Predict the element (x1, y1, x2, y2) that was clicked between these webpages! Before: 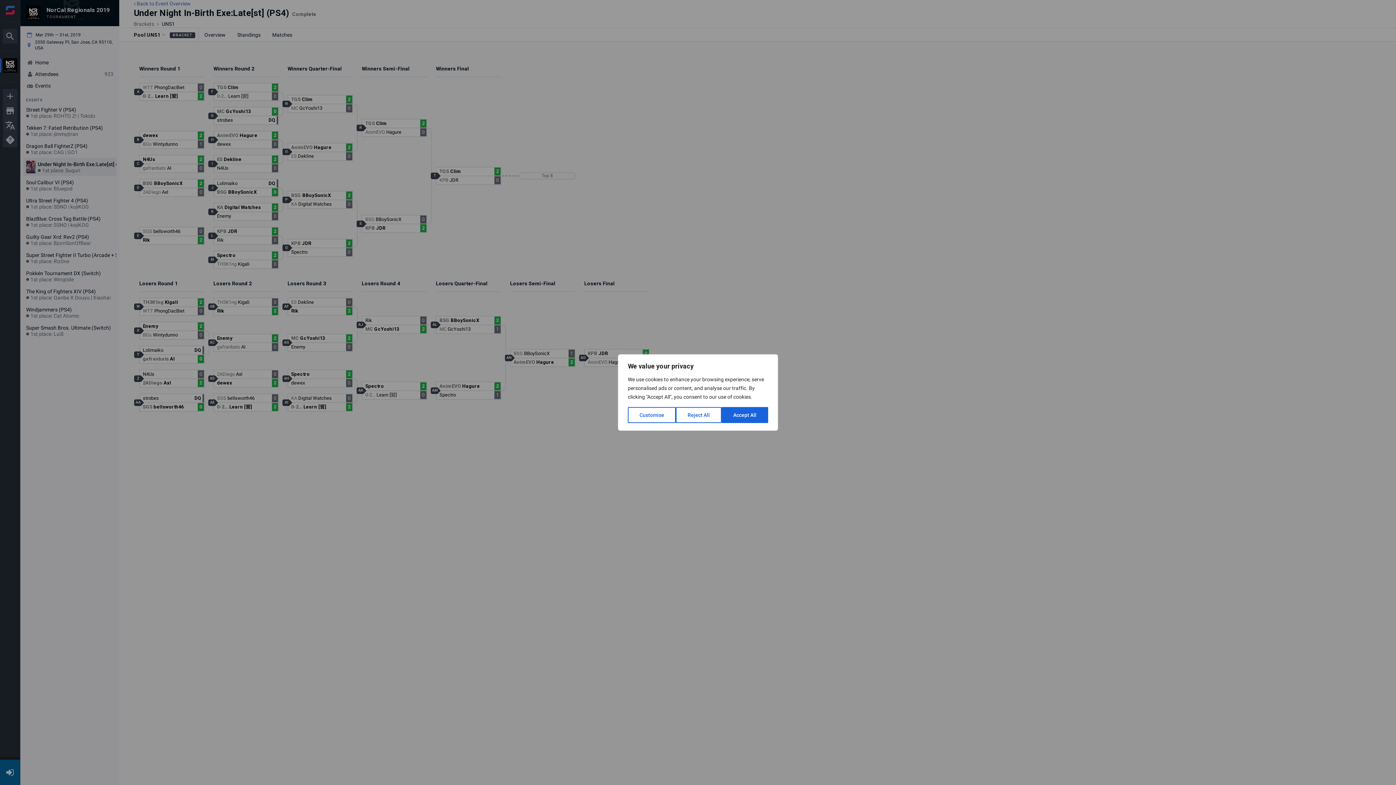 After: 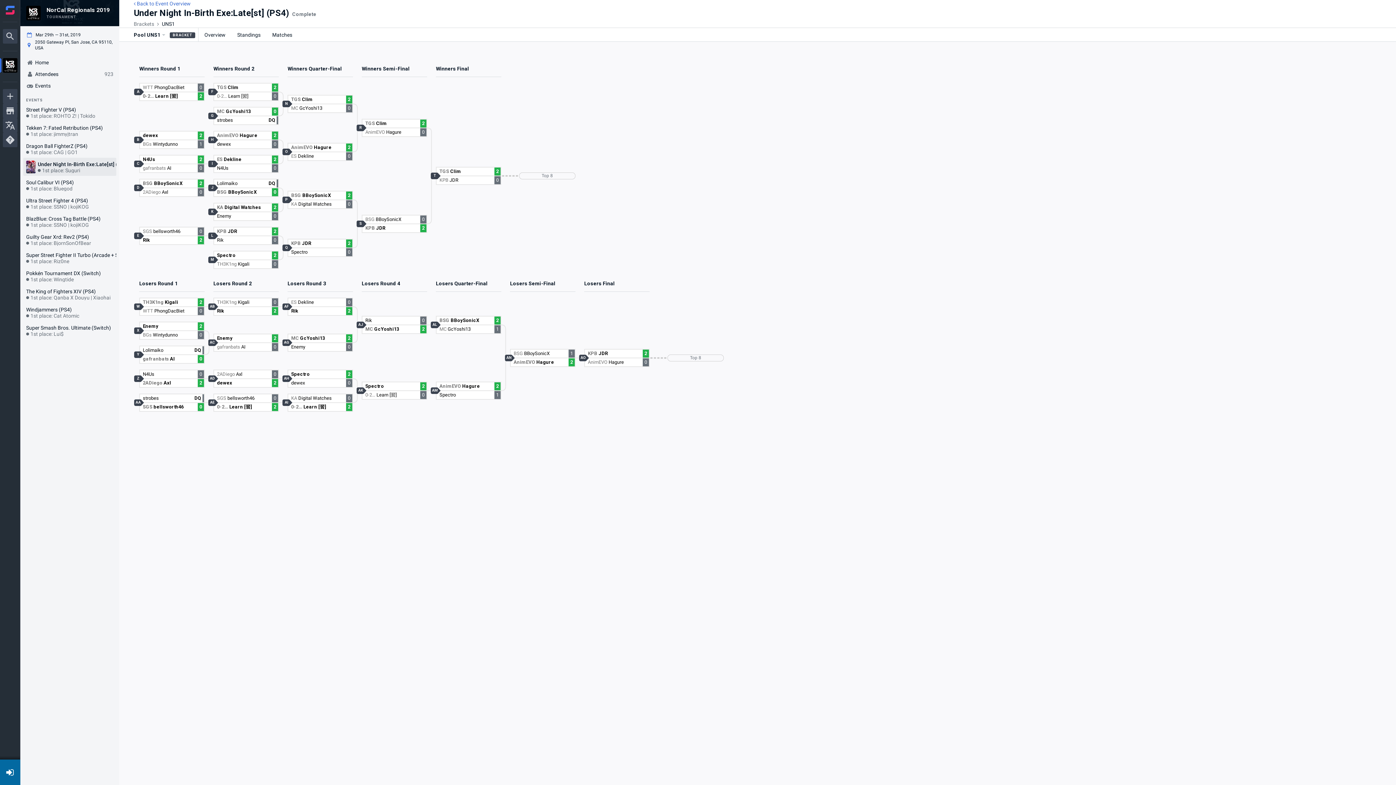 Action: label: Accept All bbox: (721, 407, 768, 423)